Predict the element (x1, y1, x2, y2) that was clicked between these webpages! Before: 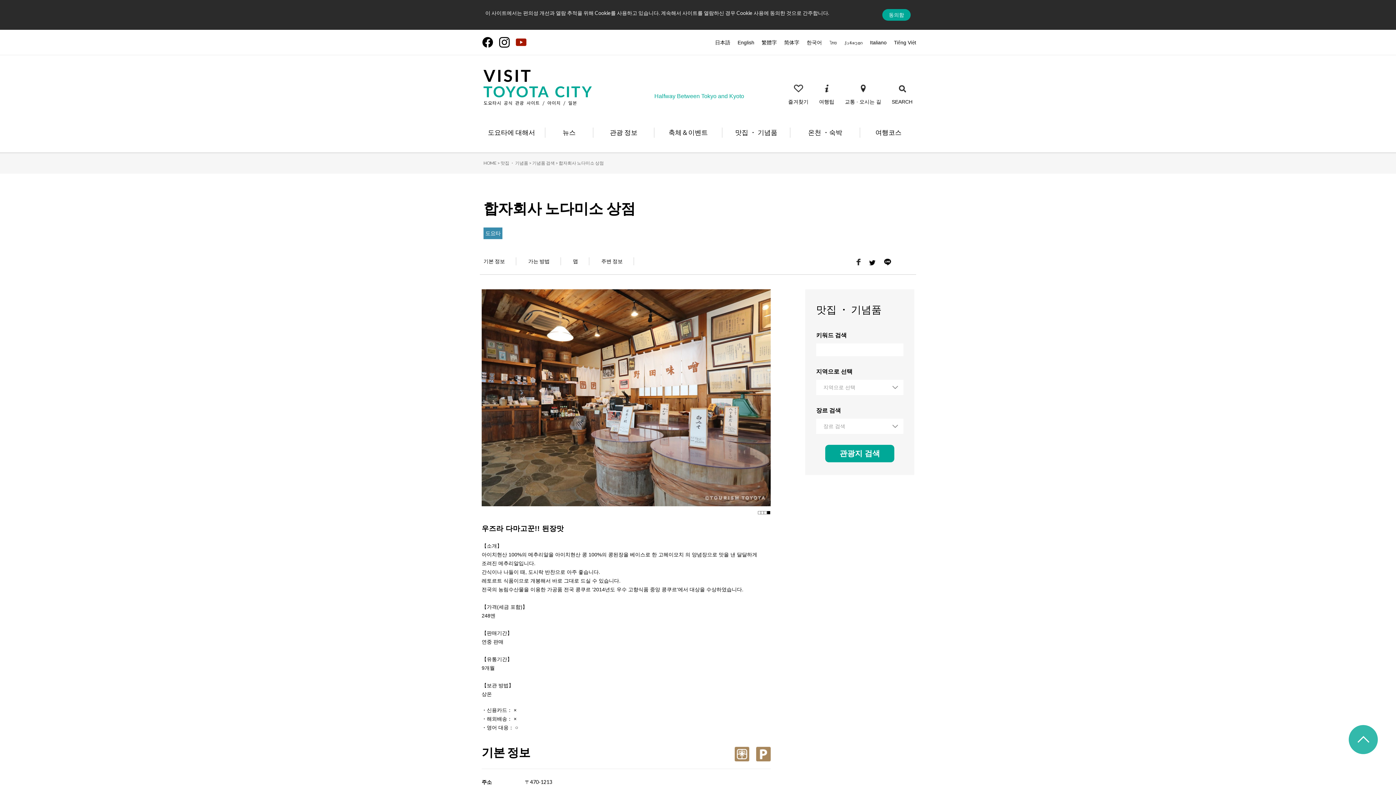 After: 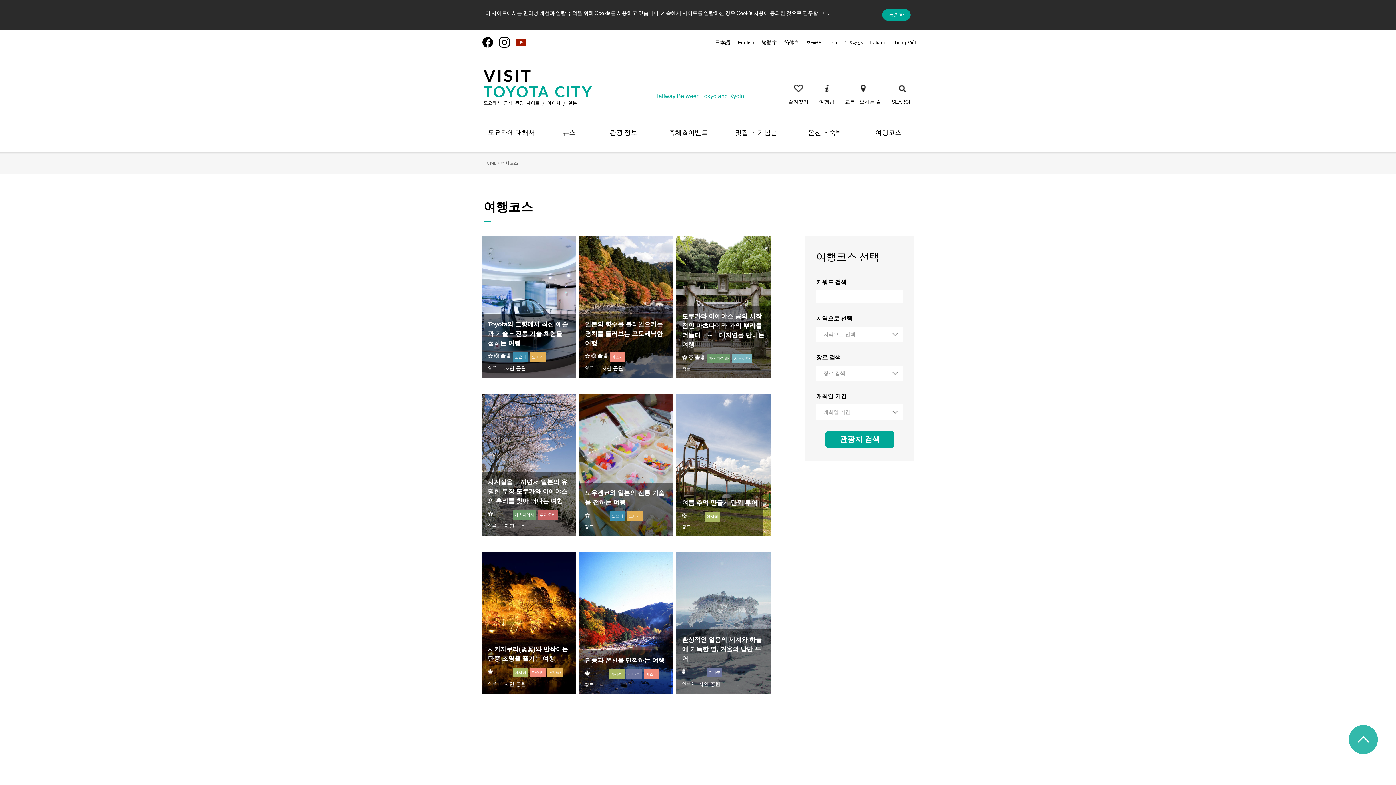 Action: label: 여행코스 bbox: (860, 127, 915, 137)